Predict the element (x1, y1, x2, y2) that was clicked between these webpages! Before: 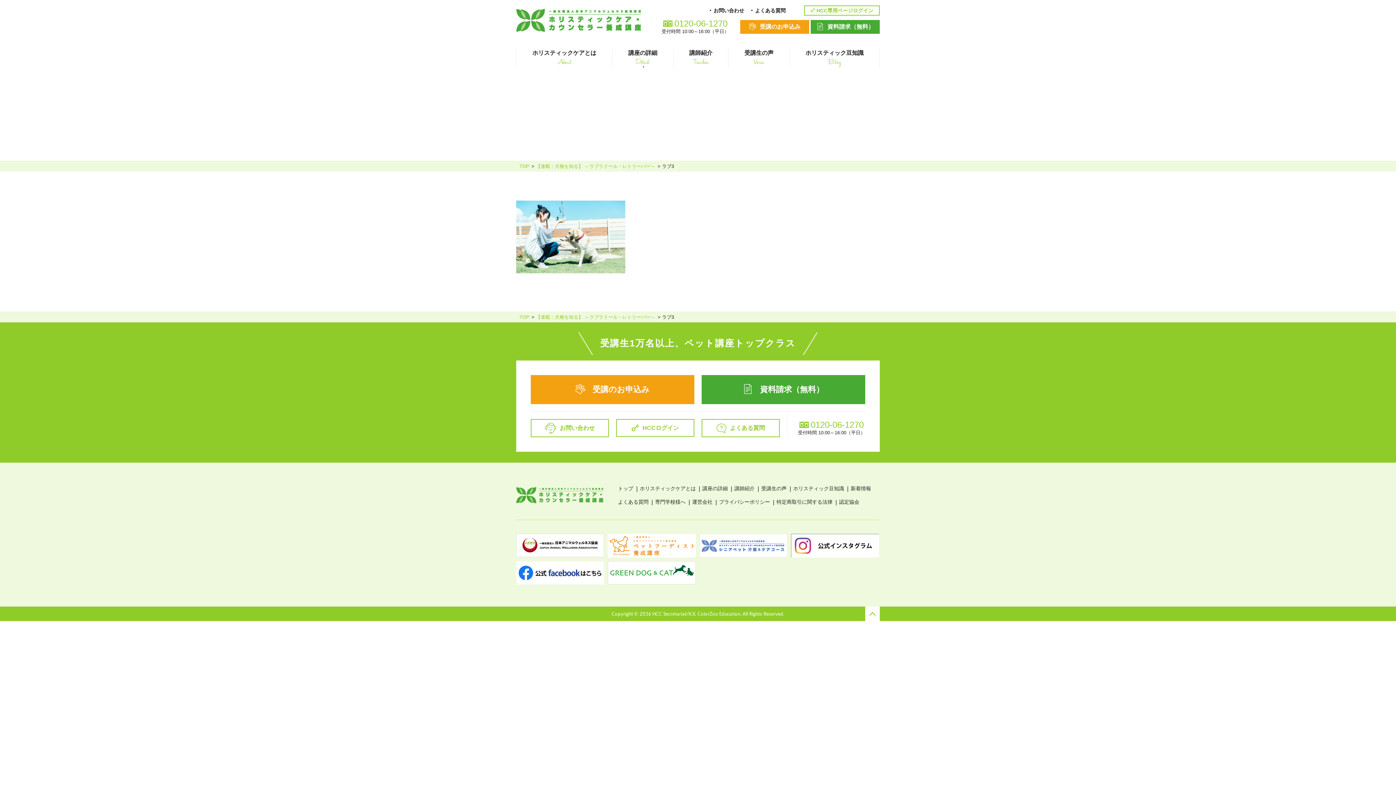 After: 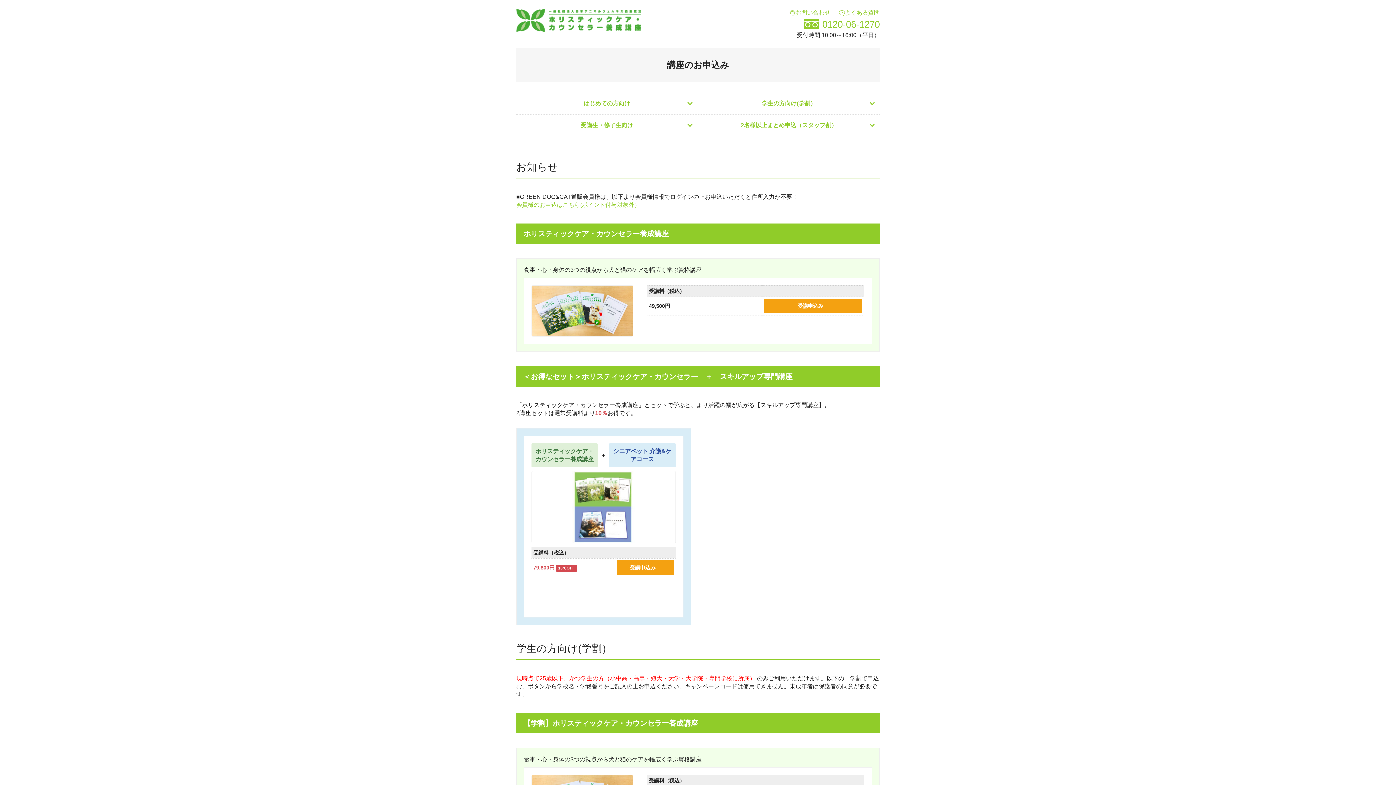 Action: bbox: (530, 375, 694, 404) label: 受講のお申込み